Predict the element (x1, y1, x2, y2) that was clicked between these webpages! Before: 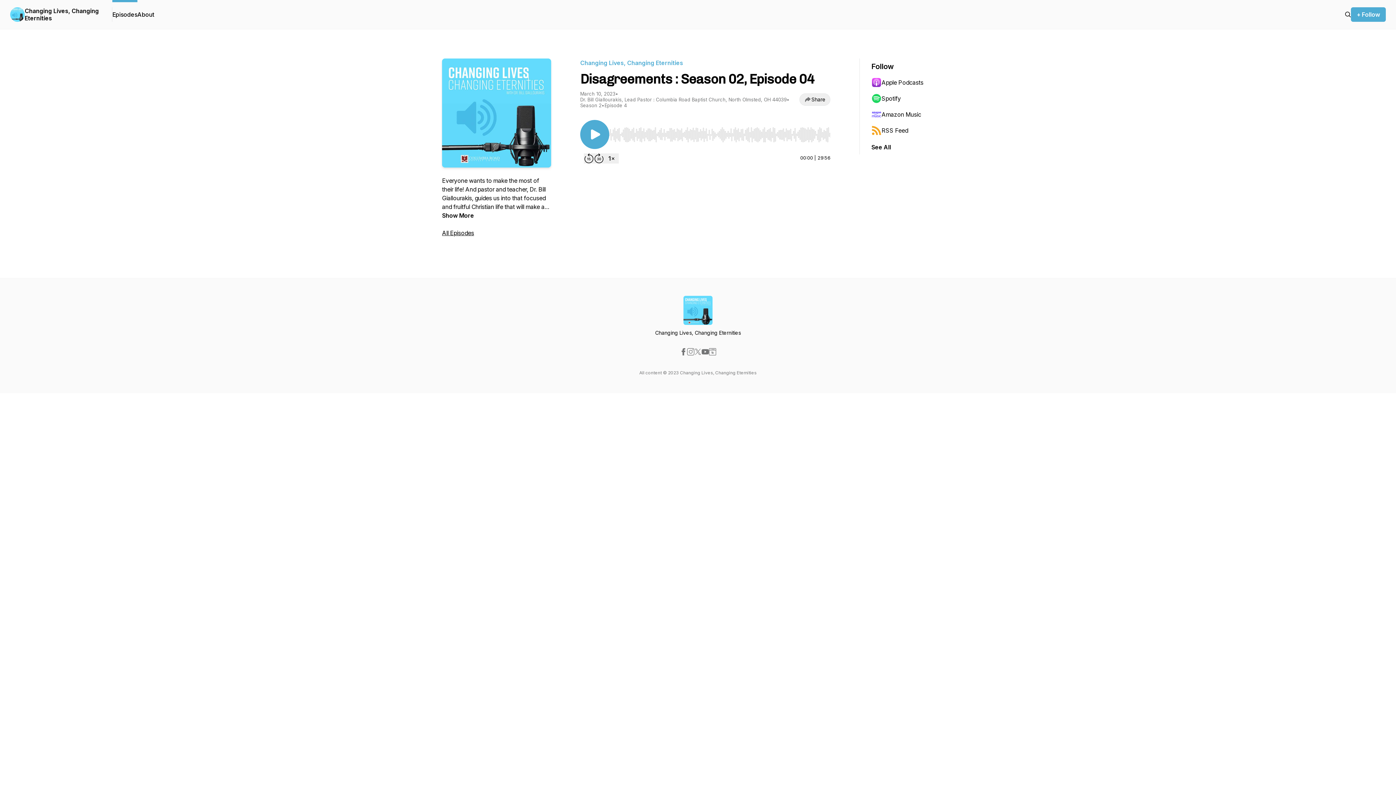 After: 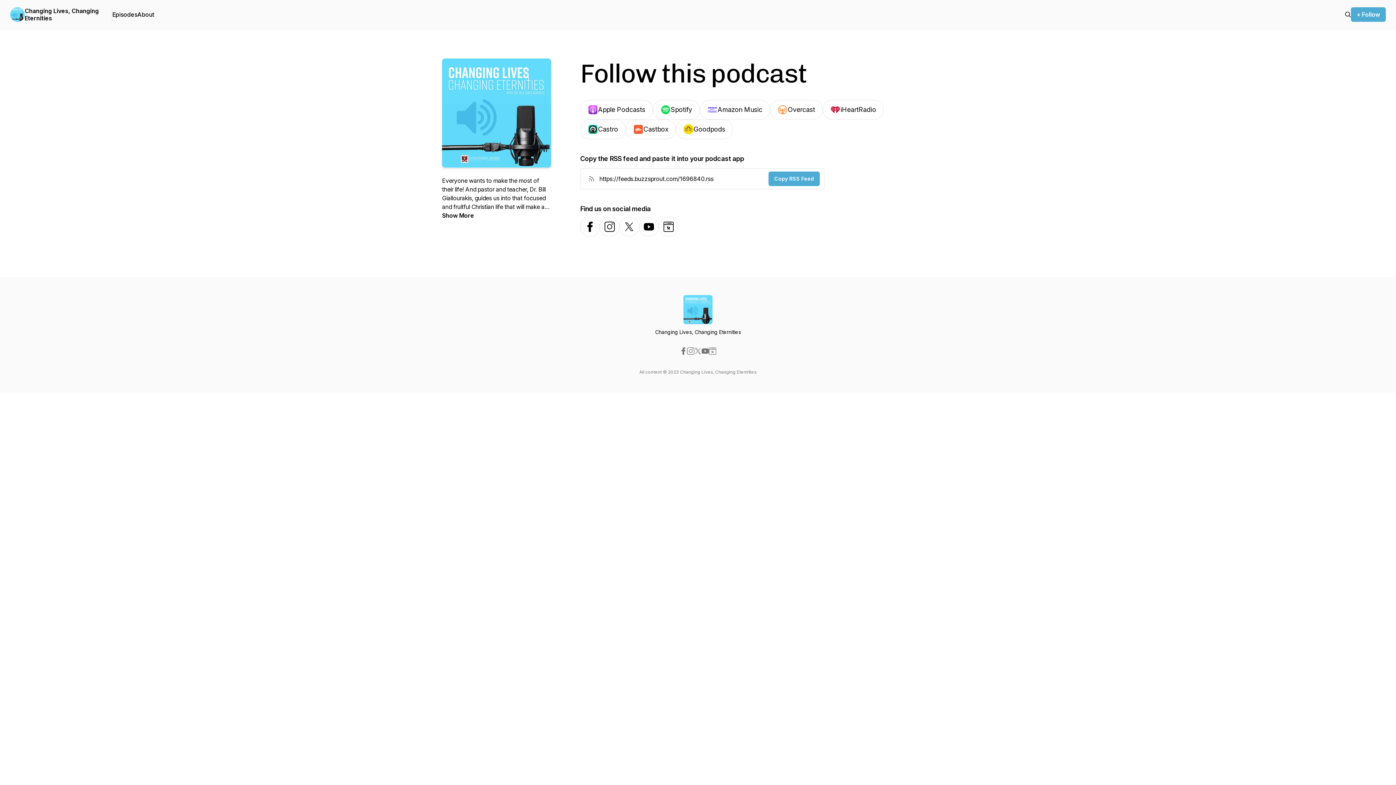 Action: label: + Follow bbox: (1351, 7, 1386, 21)